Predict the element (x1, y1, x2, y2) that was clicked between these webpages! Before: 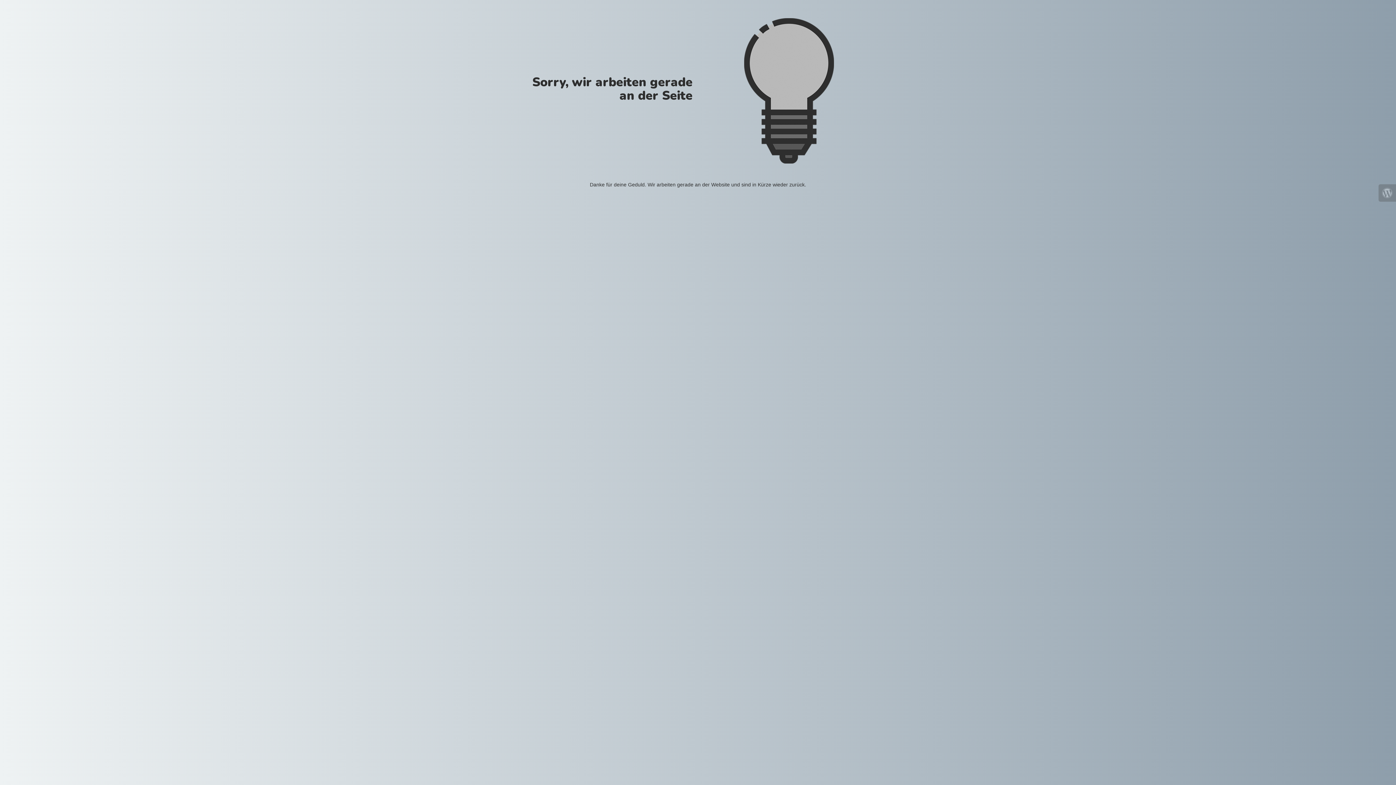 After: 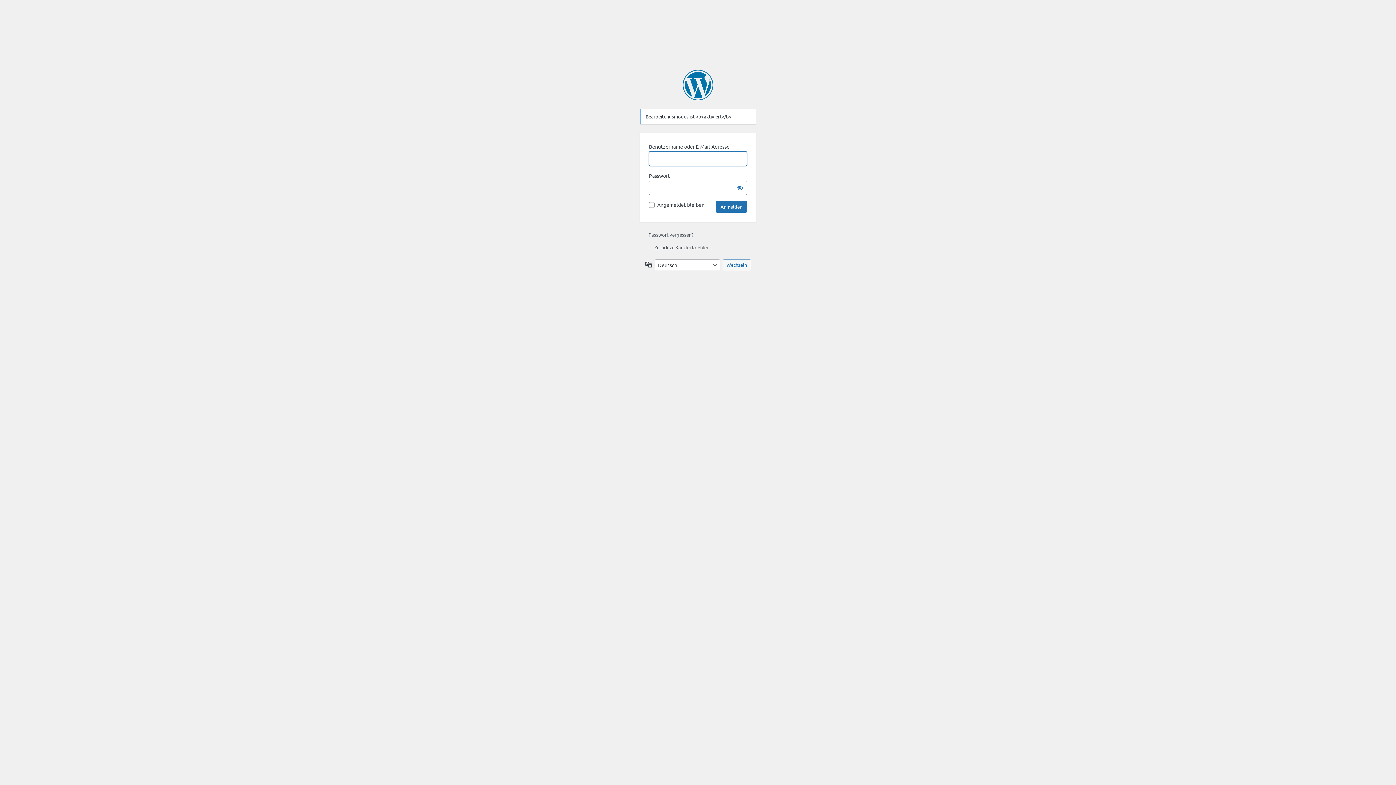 Action: bbox: (1378, 184, 1396, 201)